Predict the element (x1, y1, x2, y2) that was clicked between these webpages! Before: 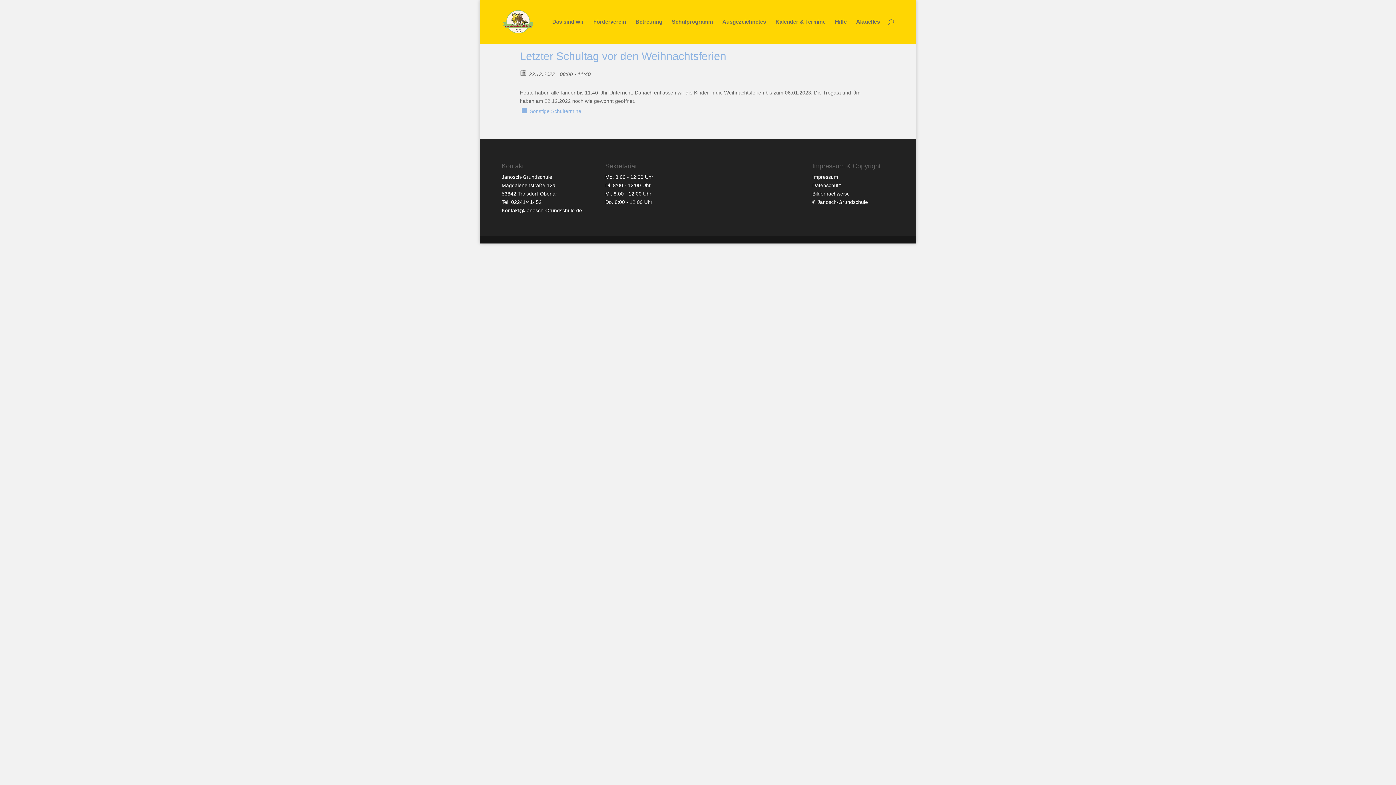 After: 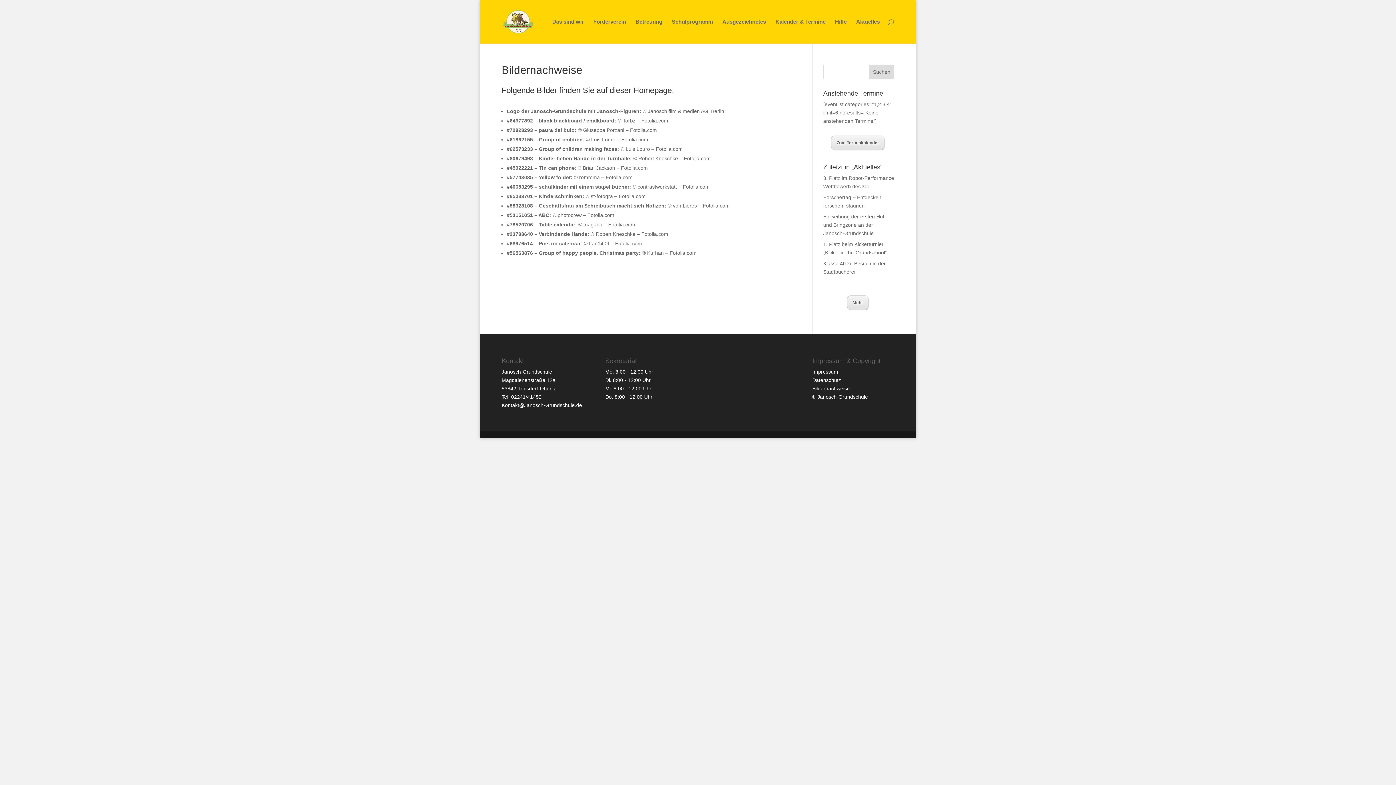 Action: label: Bildernachweise bbox: (812, 190, 849, 196)